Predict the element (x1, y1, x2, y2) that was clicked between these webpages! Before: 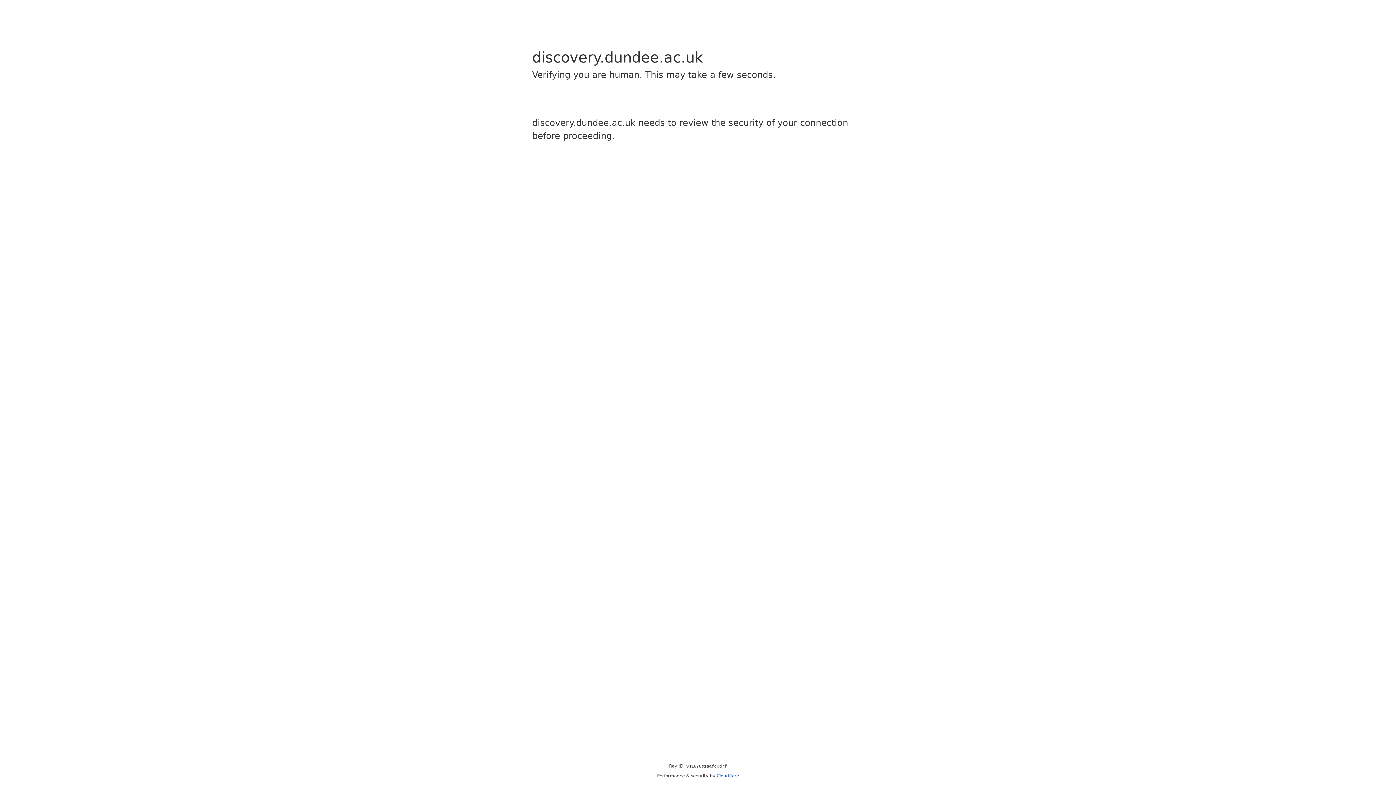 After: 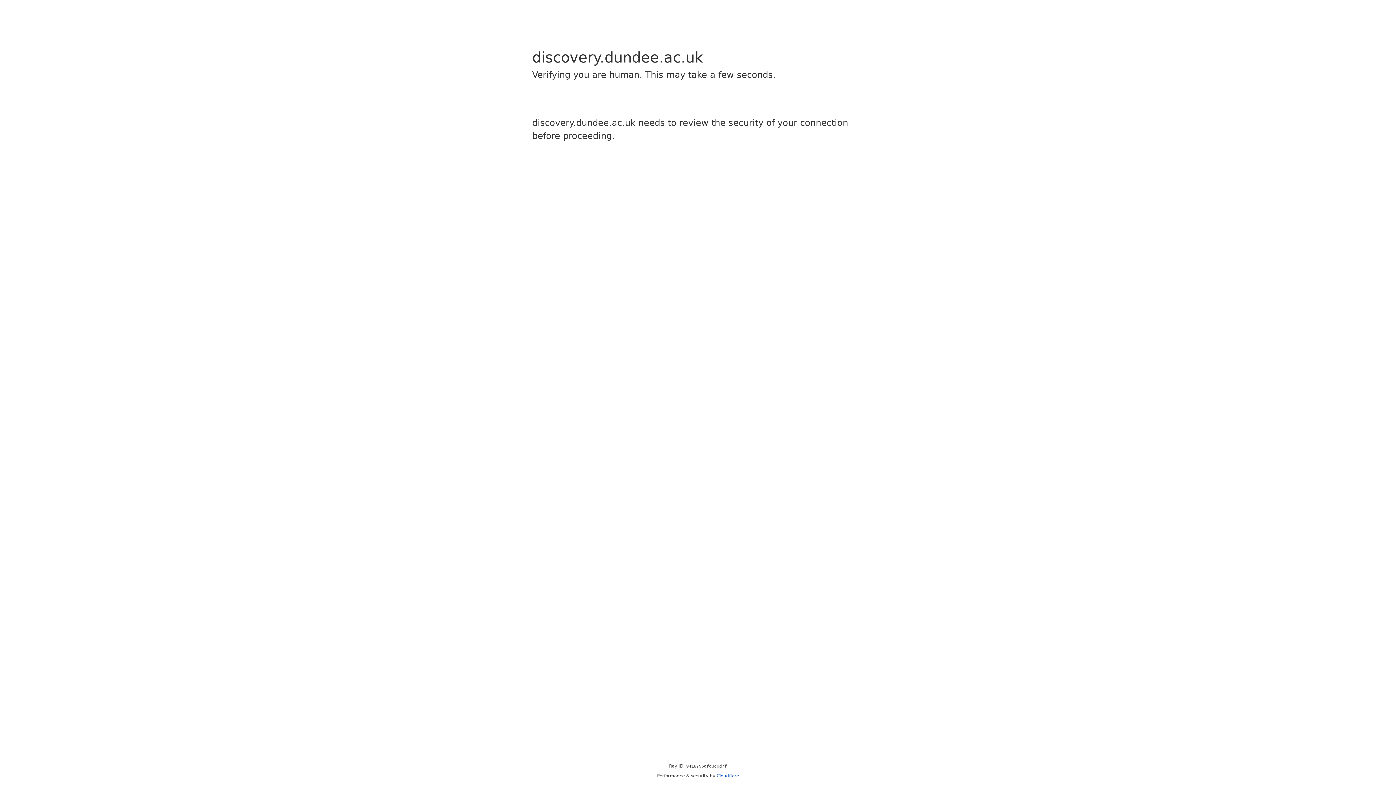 Action: bbox: (716, 773, 739, 778) label: Cloudflare